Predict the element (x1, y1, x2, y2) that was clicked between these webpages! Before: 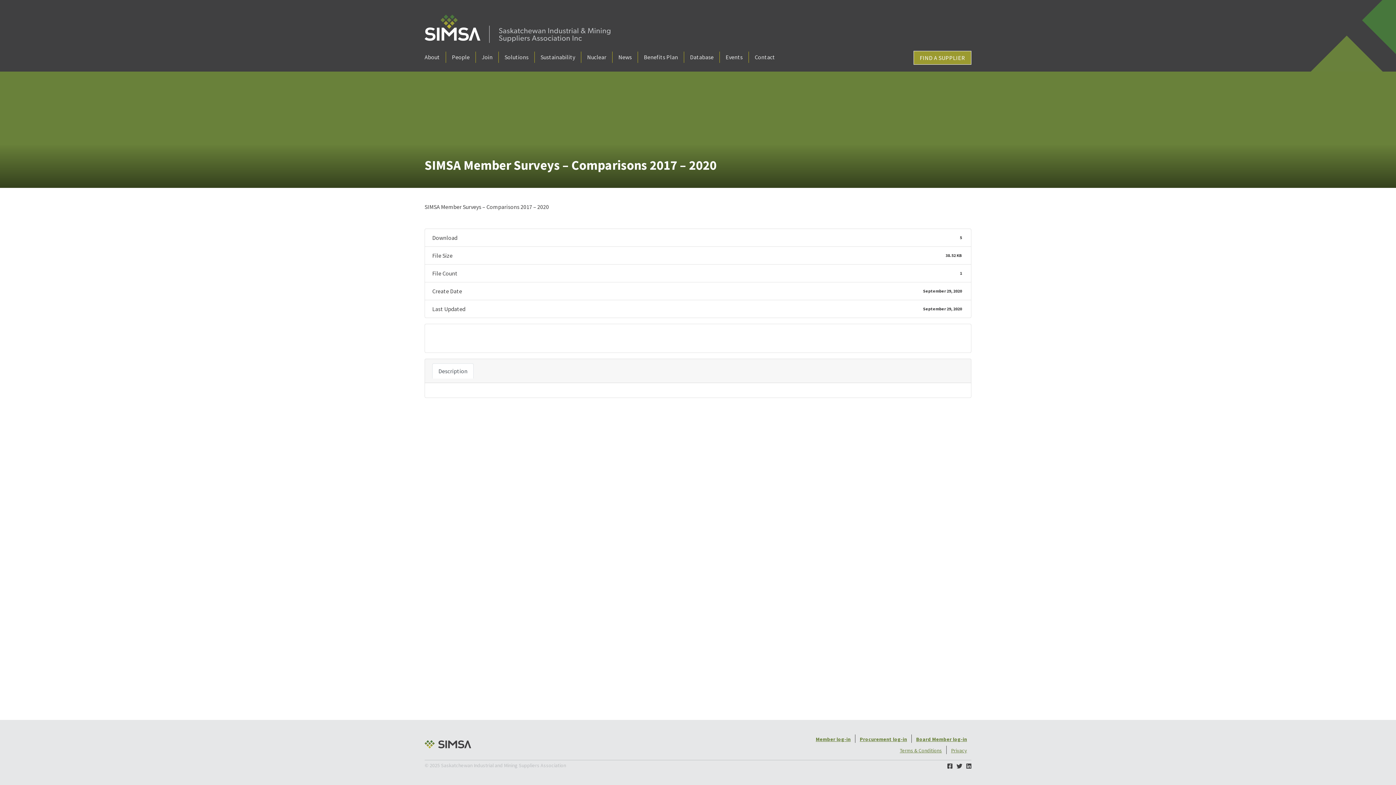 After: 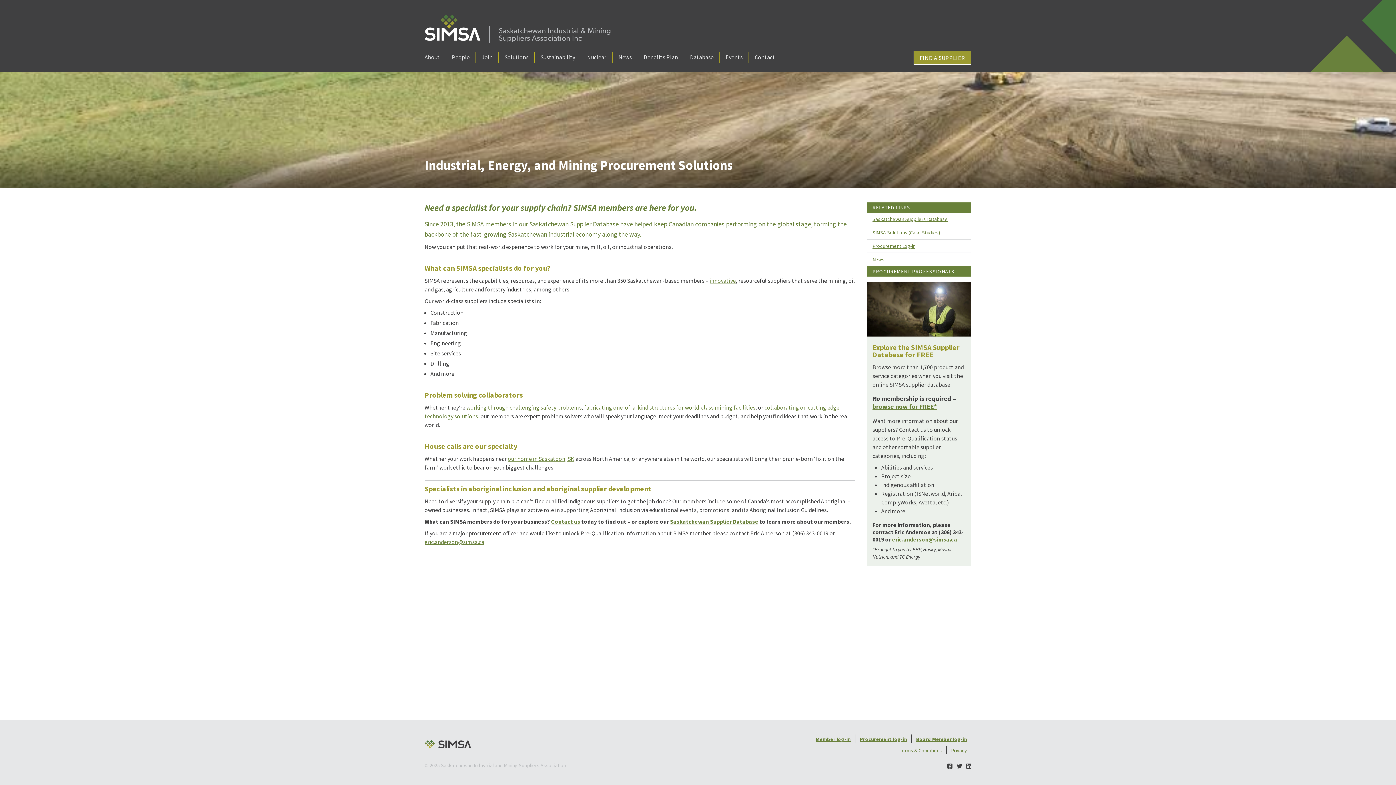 Action: bbox: (498, 52, 534, 61) label: Solutions